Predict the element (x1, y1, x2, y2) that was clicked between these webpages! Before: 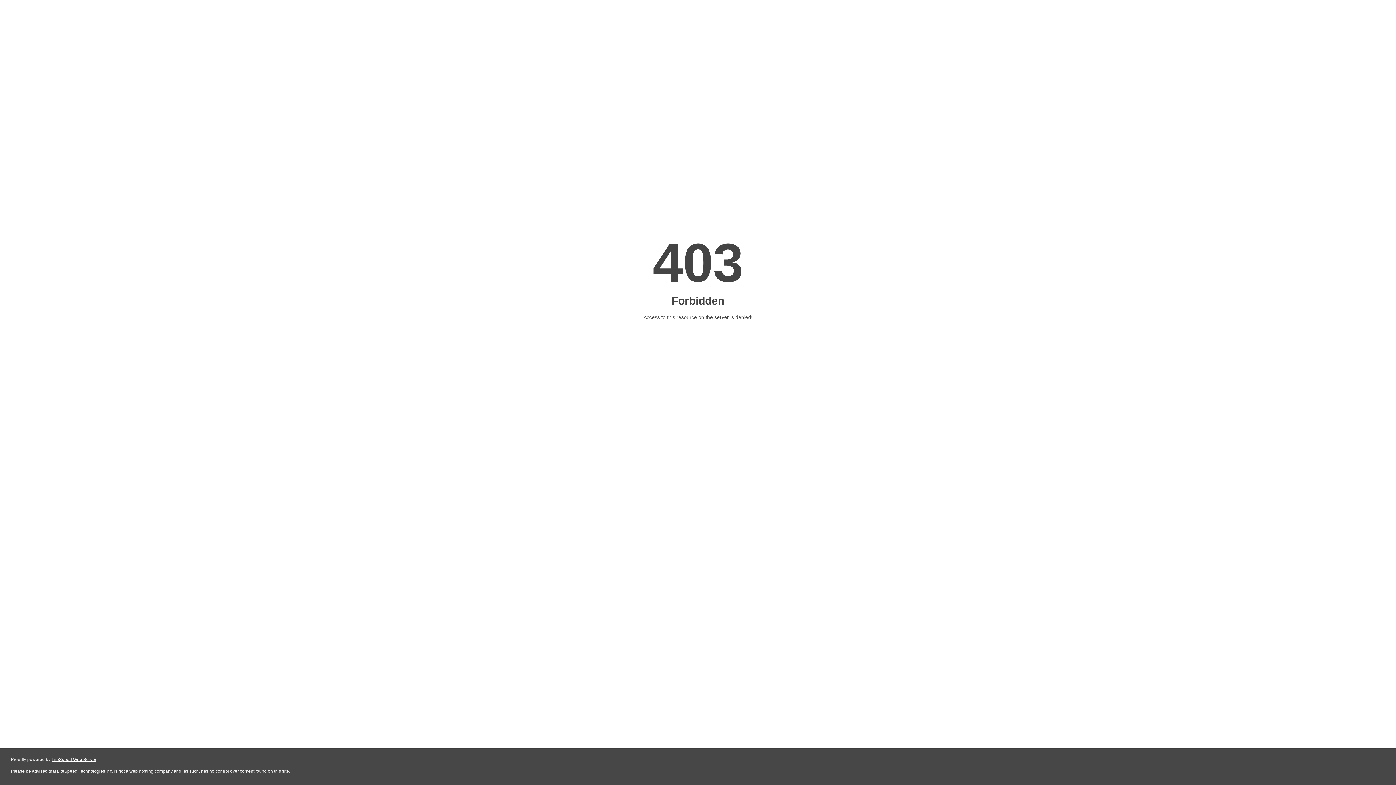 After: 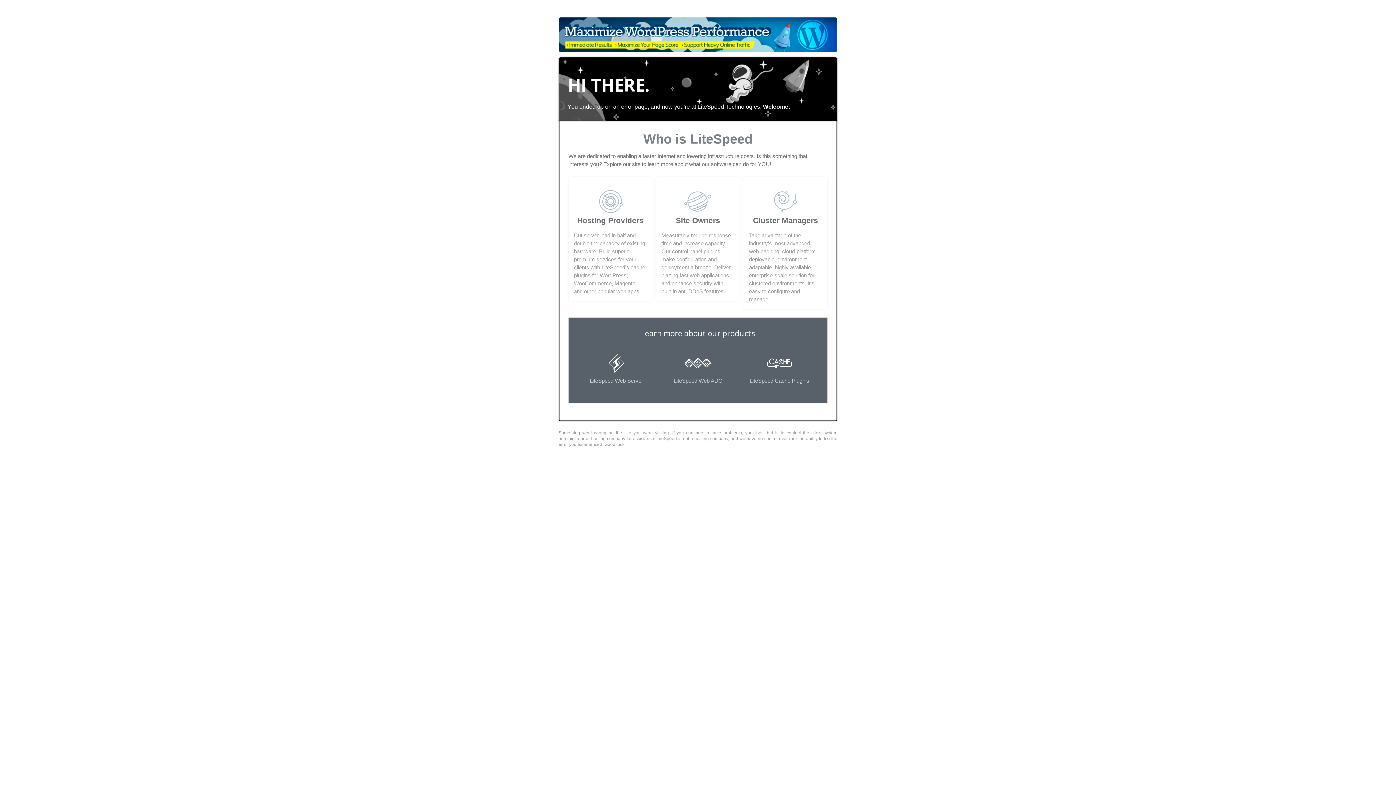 Action: bbox: (51, 757, 96, 762) label: LiteSpeed Web Server